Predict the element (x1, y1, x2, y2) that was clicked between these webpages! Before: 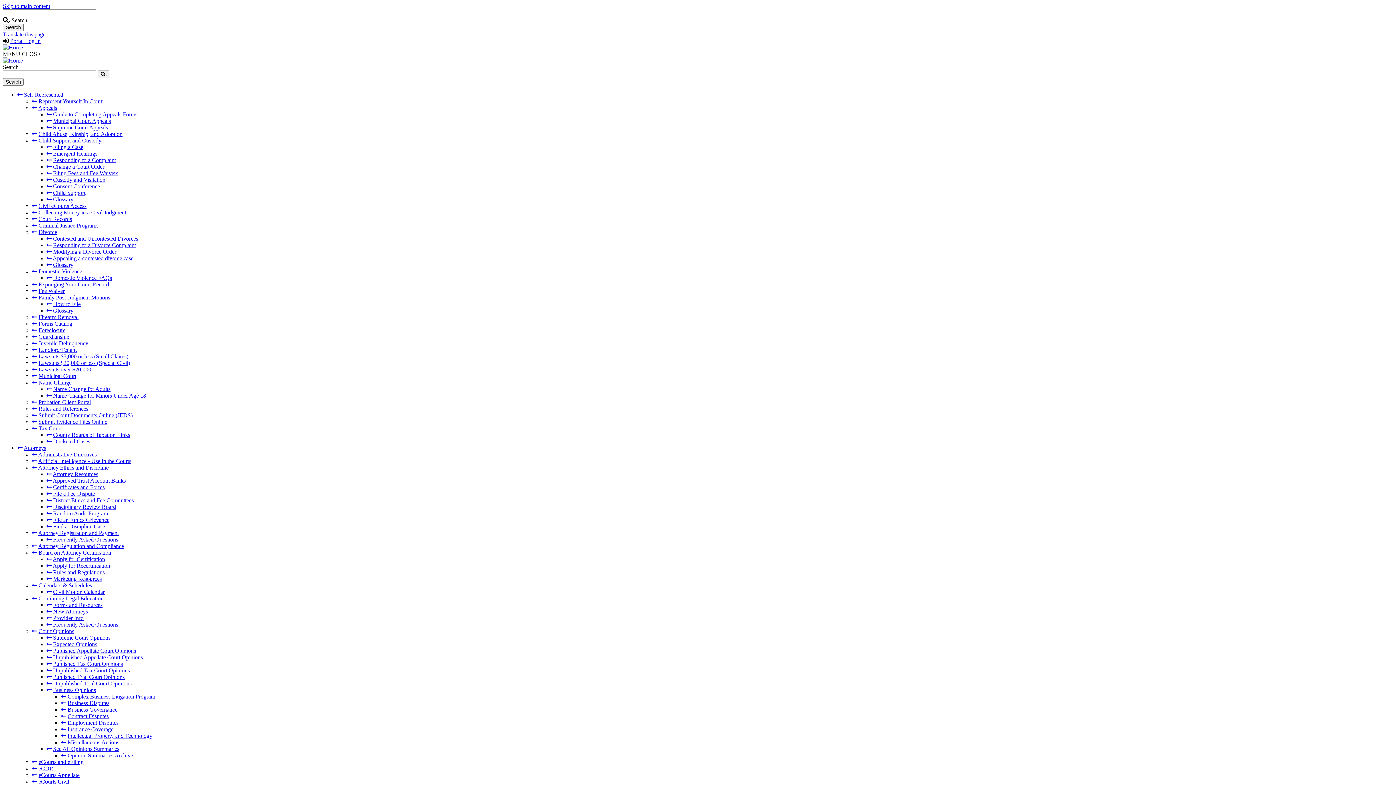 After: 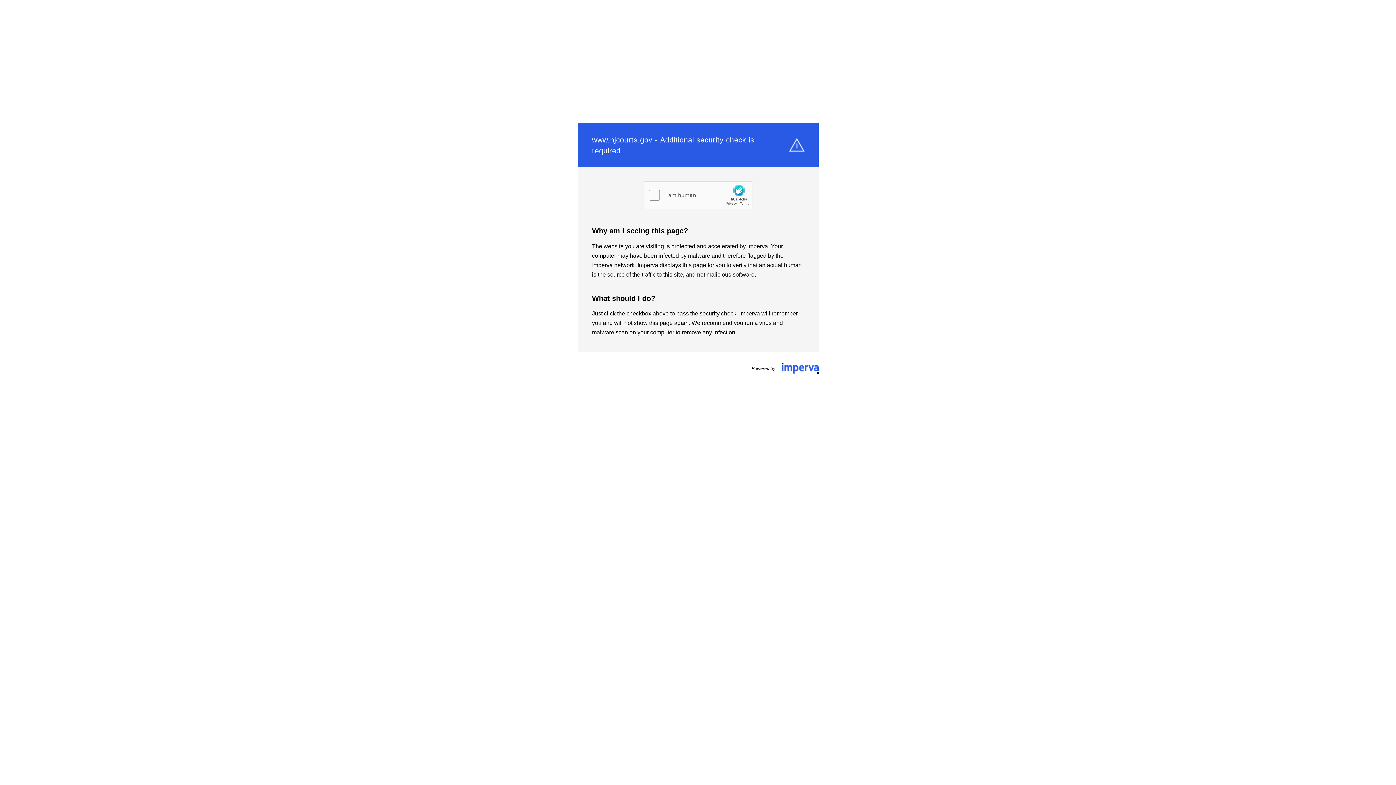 Action: label: Collecting Money in a Civil Judgment bbox: (38, 209, 126, 215)